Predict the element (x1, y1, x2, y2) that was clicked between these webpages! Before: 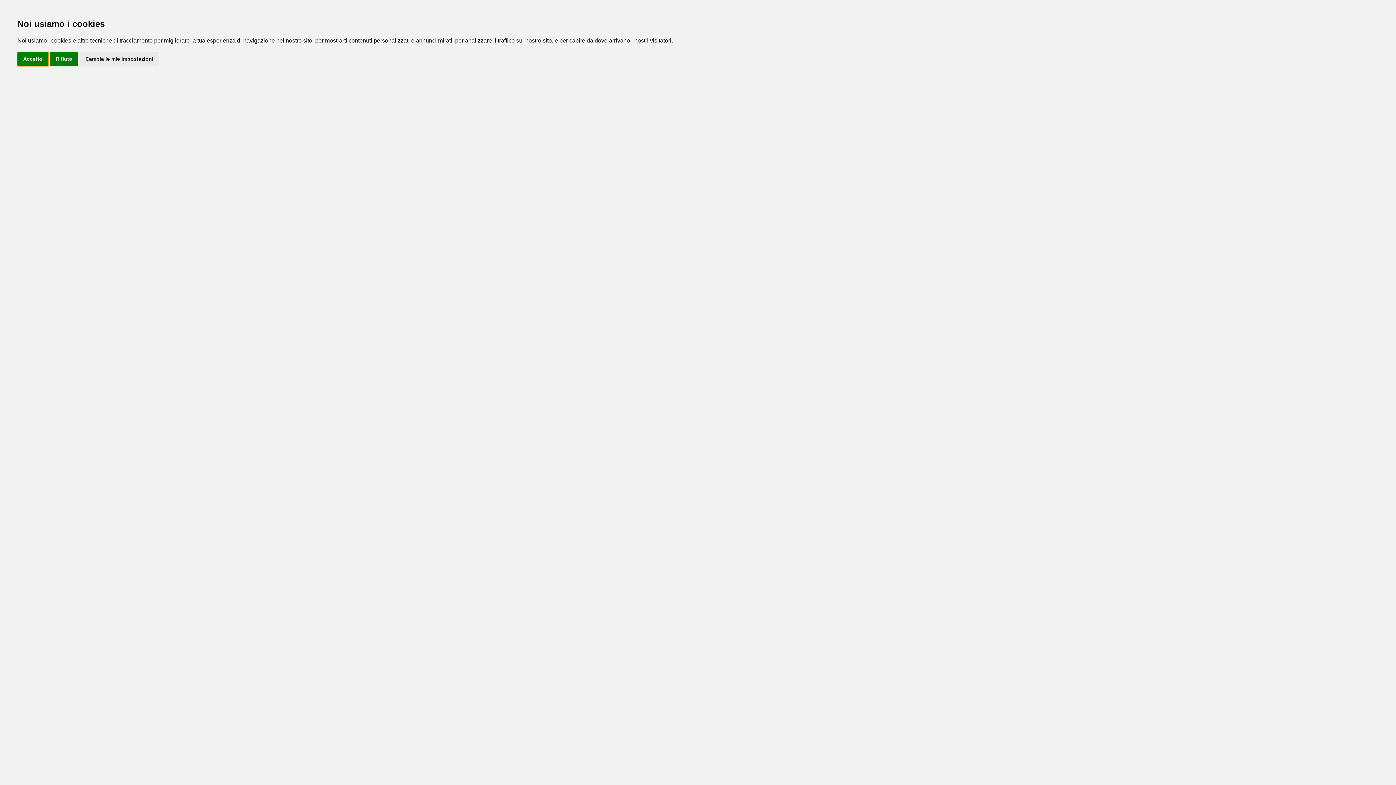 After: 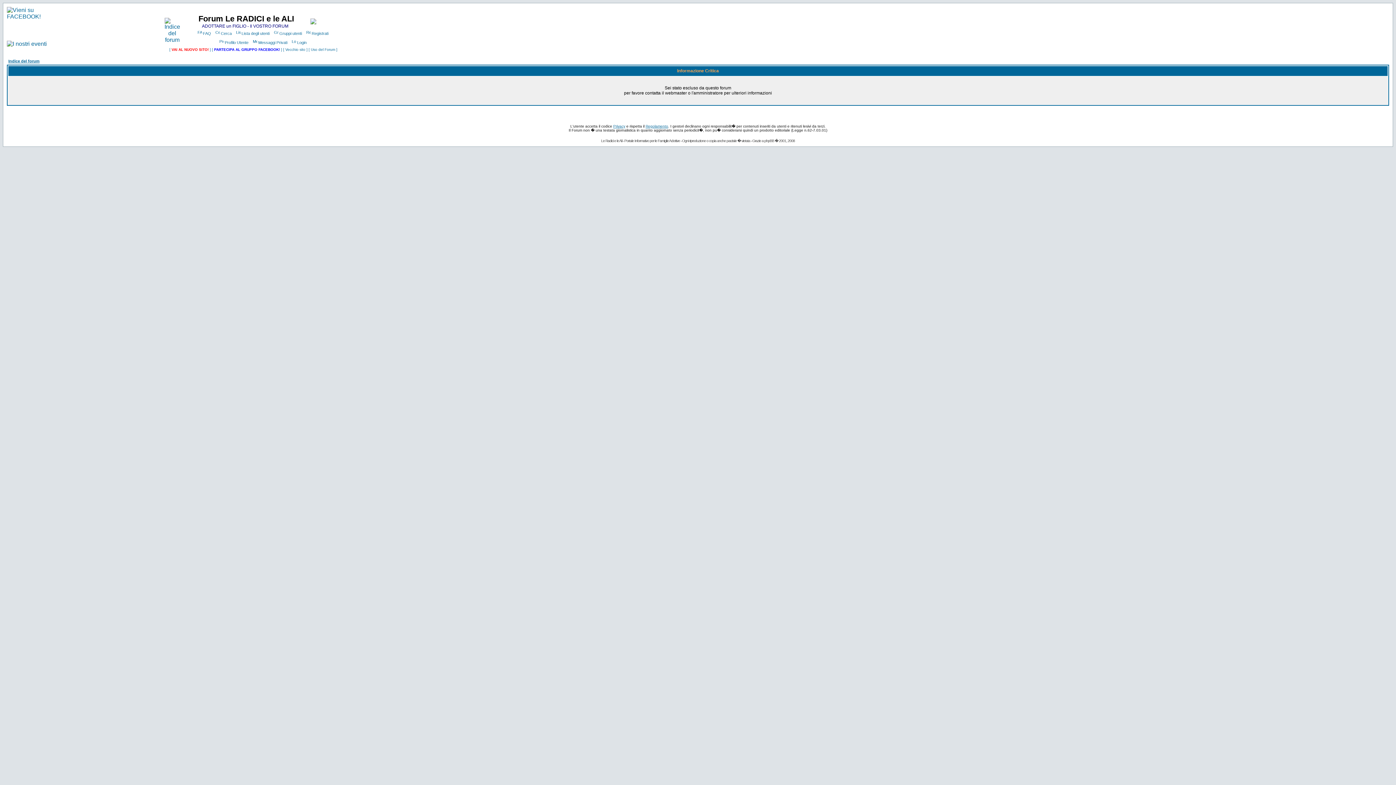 Action: label: Accetto bbox: (17, 52, 48, 65)